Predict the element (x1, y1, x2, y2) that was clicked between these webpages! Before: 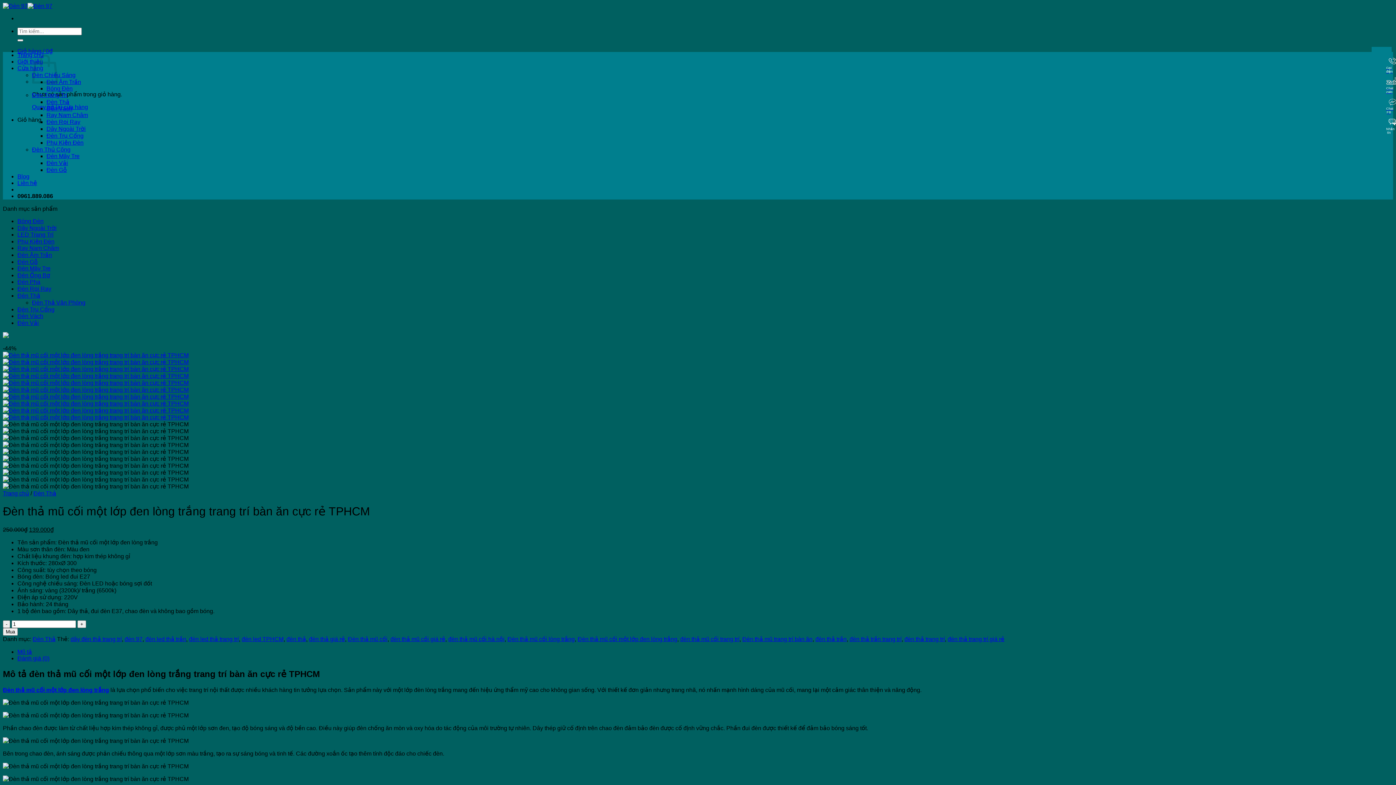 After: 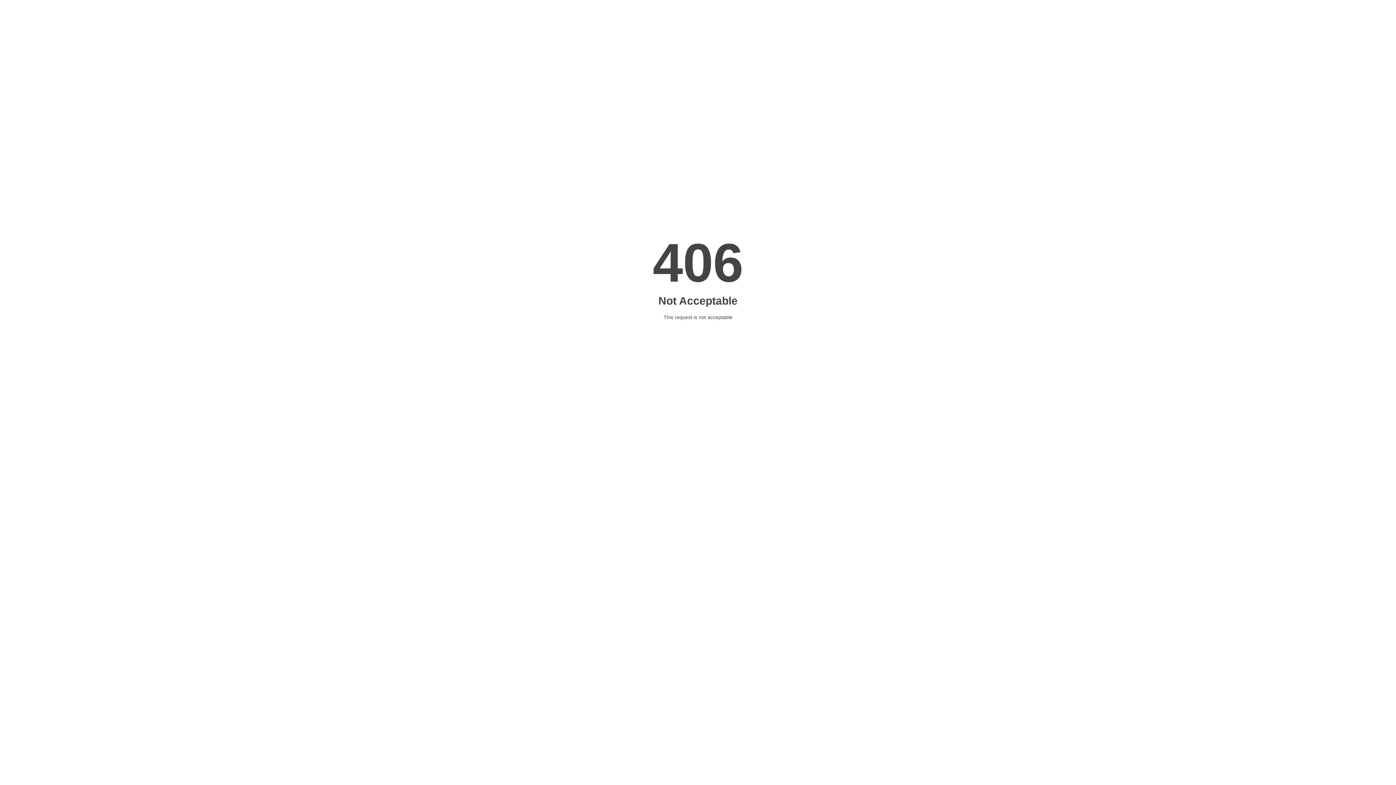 Action: bbox: (46, 78, 81, 85) label: Đèn Âm Trần